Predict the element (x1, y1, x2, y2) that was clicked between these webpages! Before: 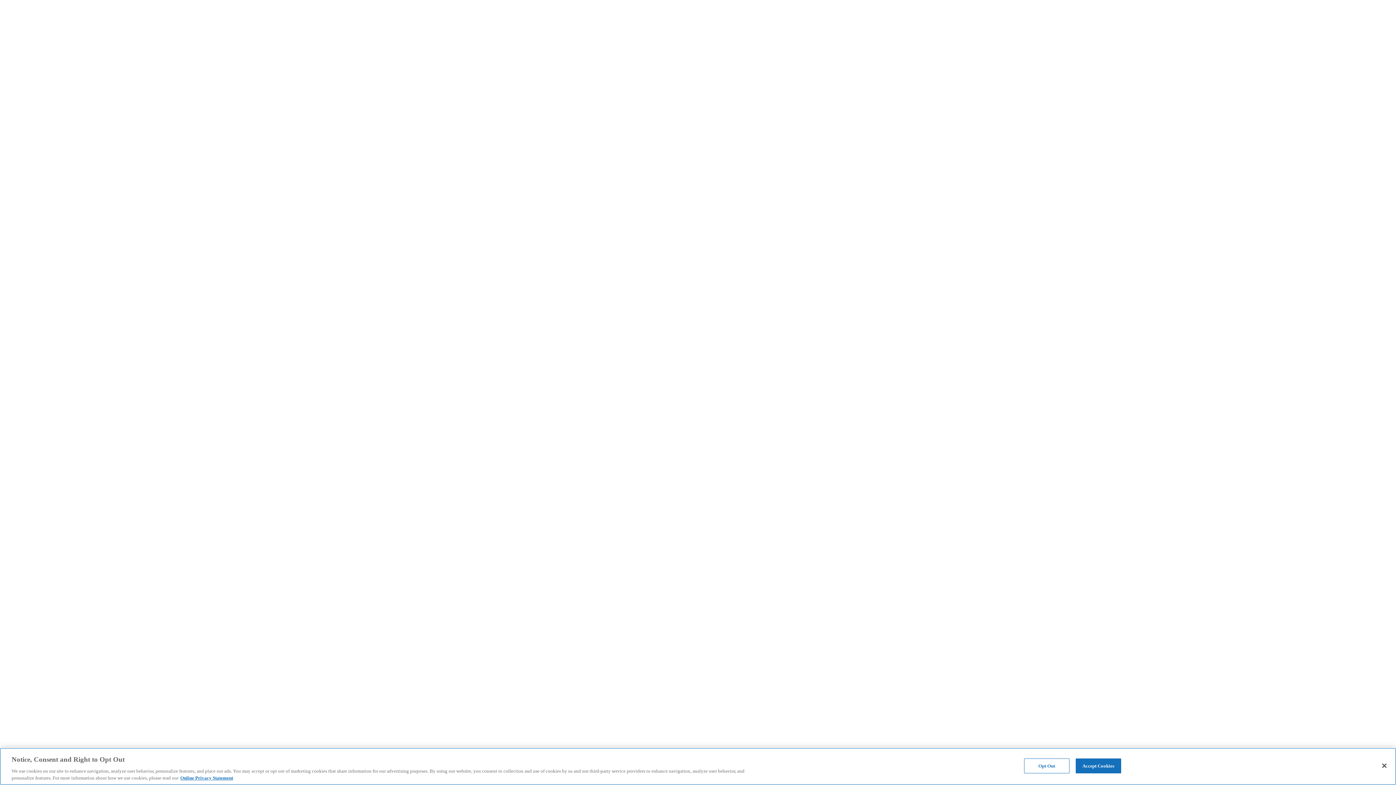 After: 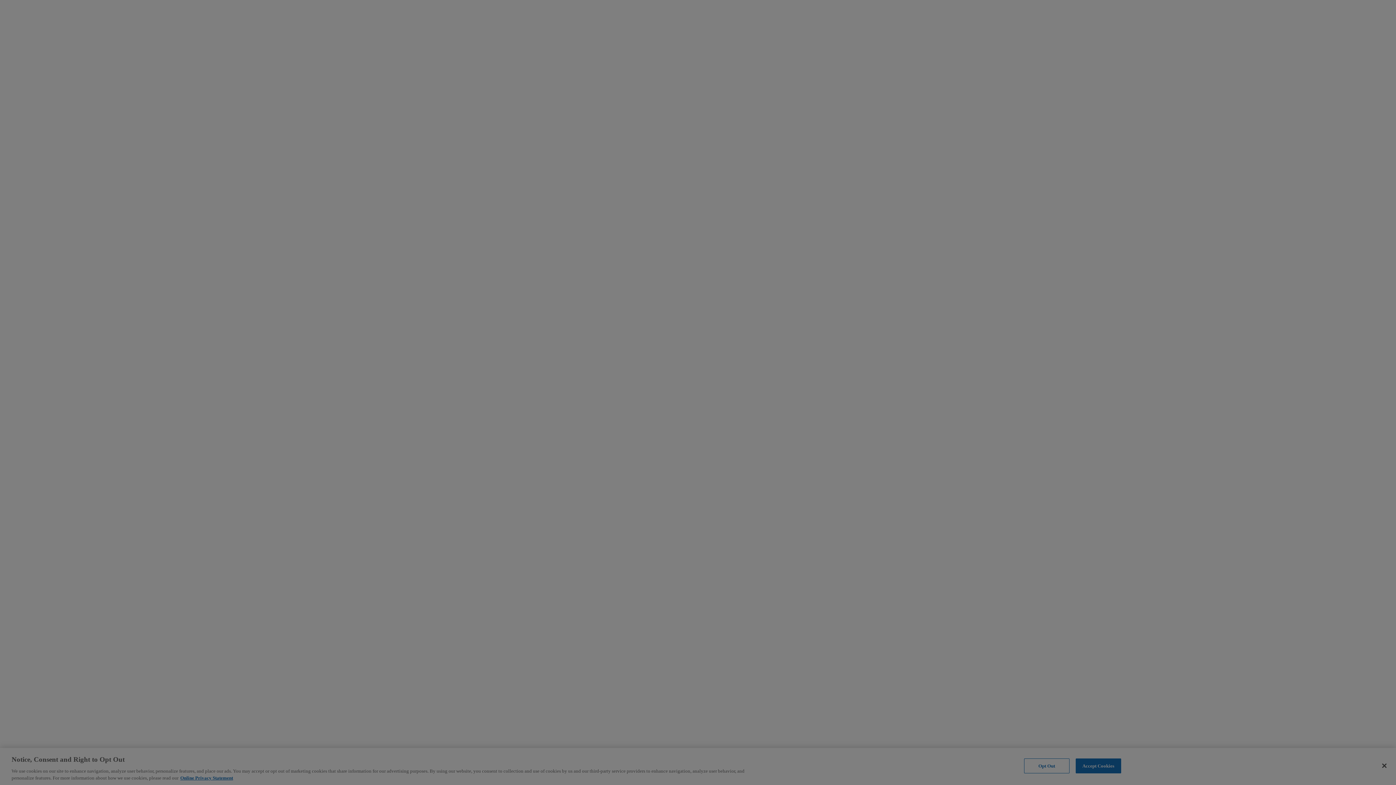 Action: bbox: (1024, 758, 1069, 773) label: Opt Out